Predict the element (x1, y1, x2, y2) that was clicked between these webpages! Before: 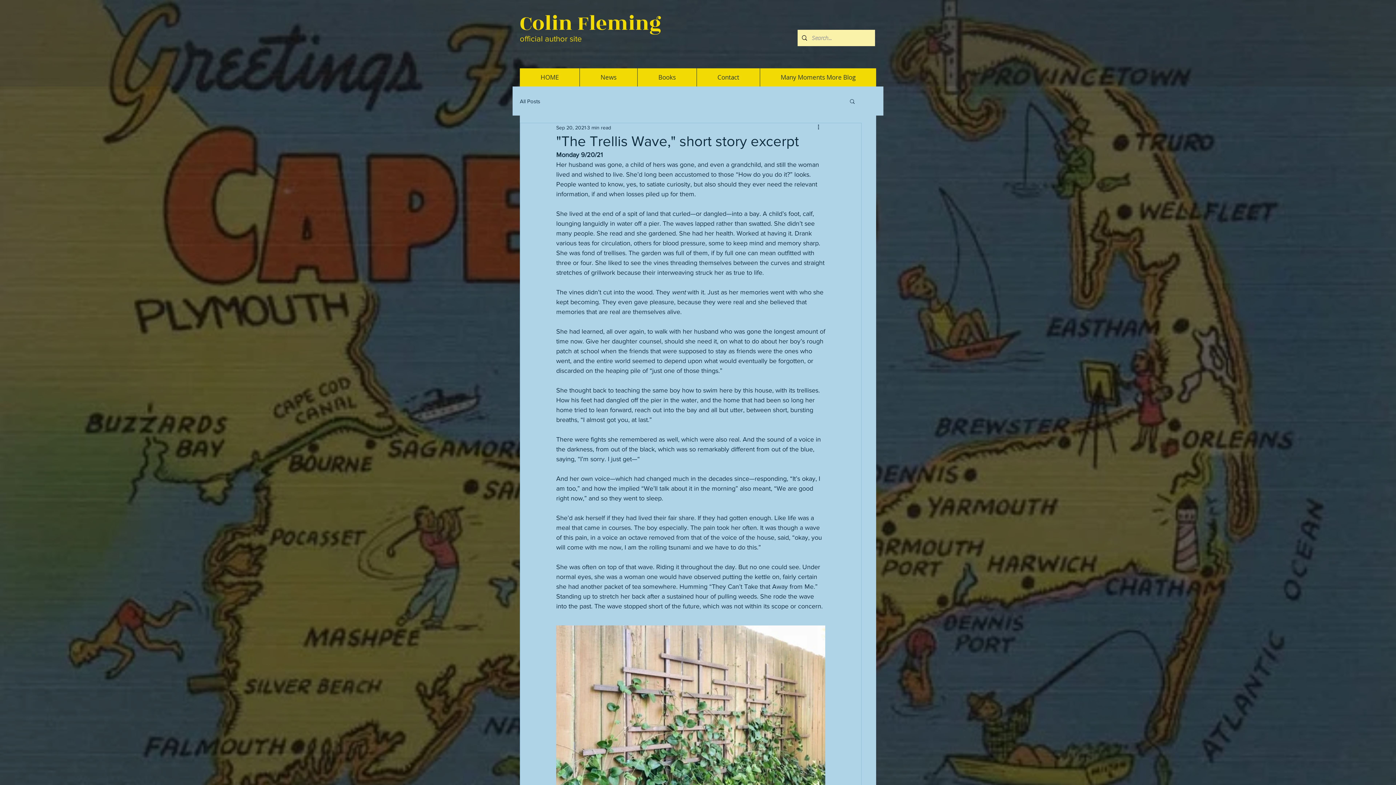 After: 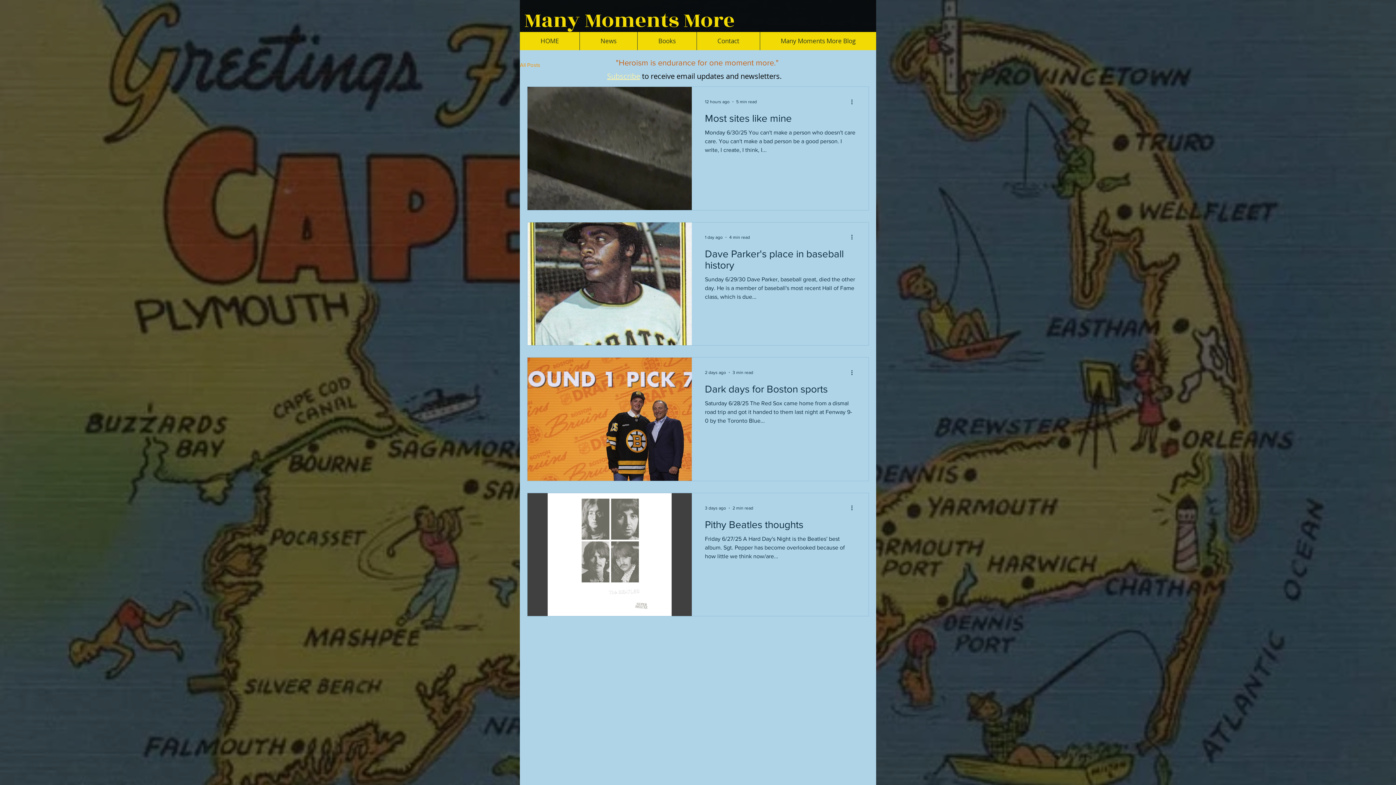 Action: bbox: (760, 68, 876, 86) label: Many Moments More Blog